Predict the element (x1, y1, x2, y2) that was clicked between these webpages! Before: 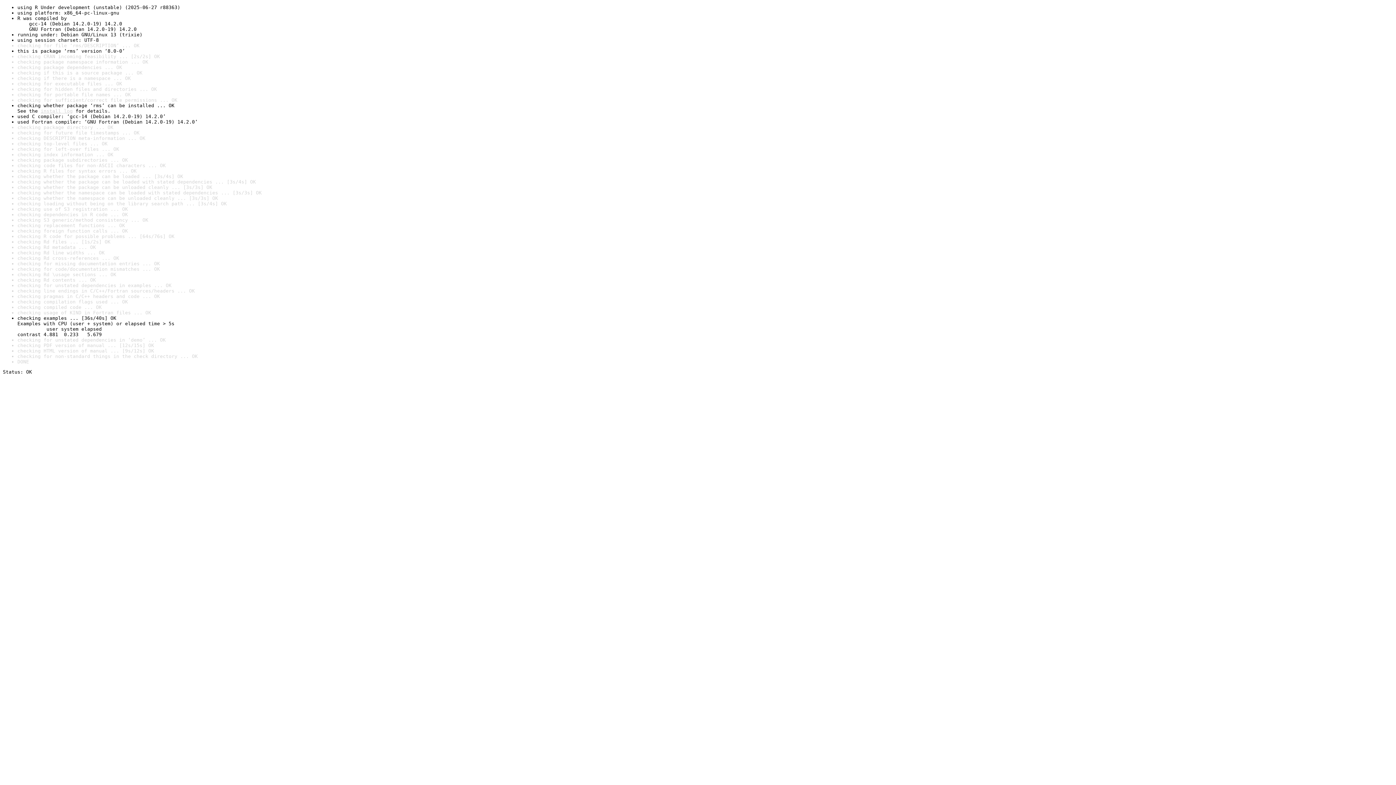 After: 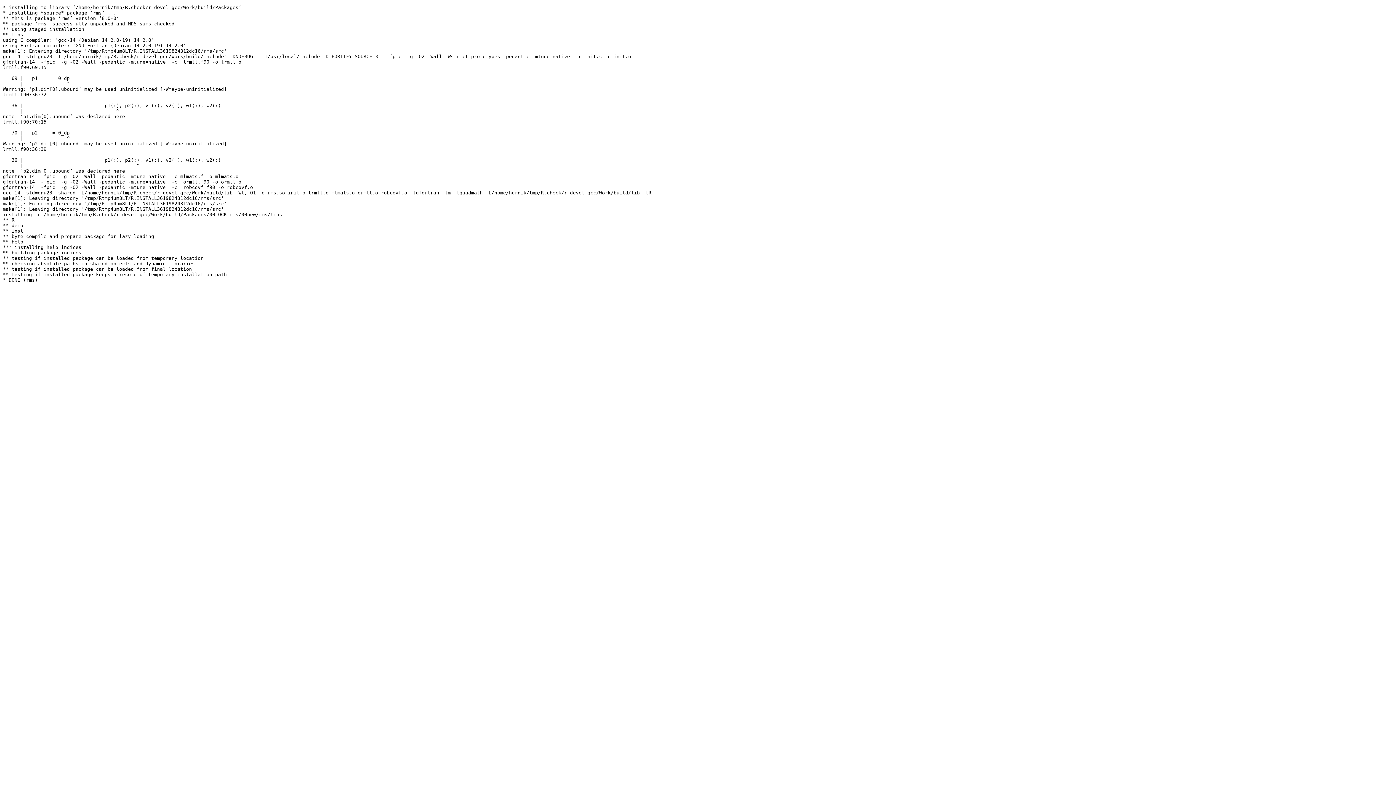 Action: label: install log bbox: (40, 108, 72, 113)